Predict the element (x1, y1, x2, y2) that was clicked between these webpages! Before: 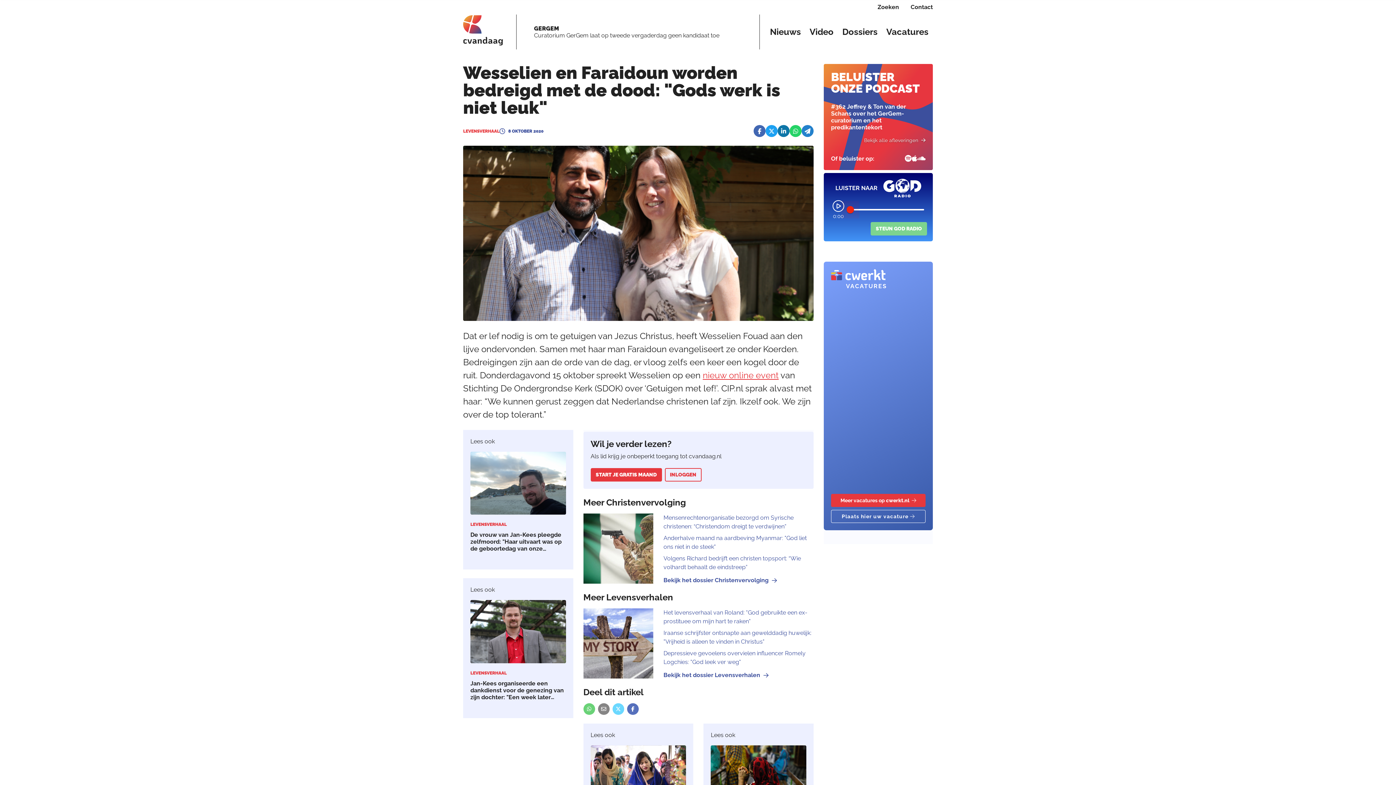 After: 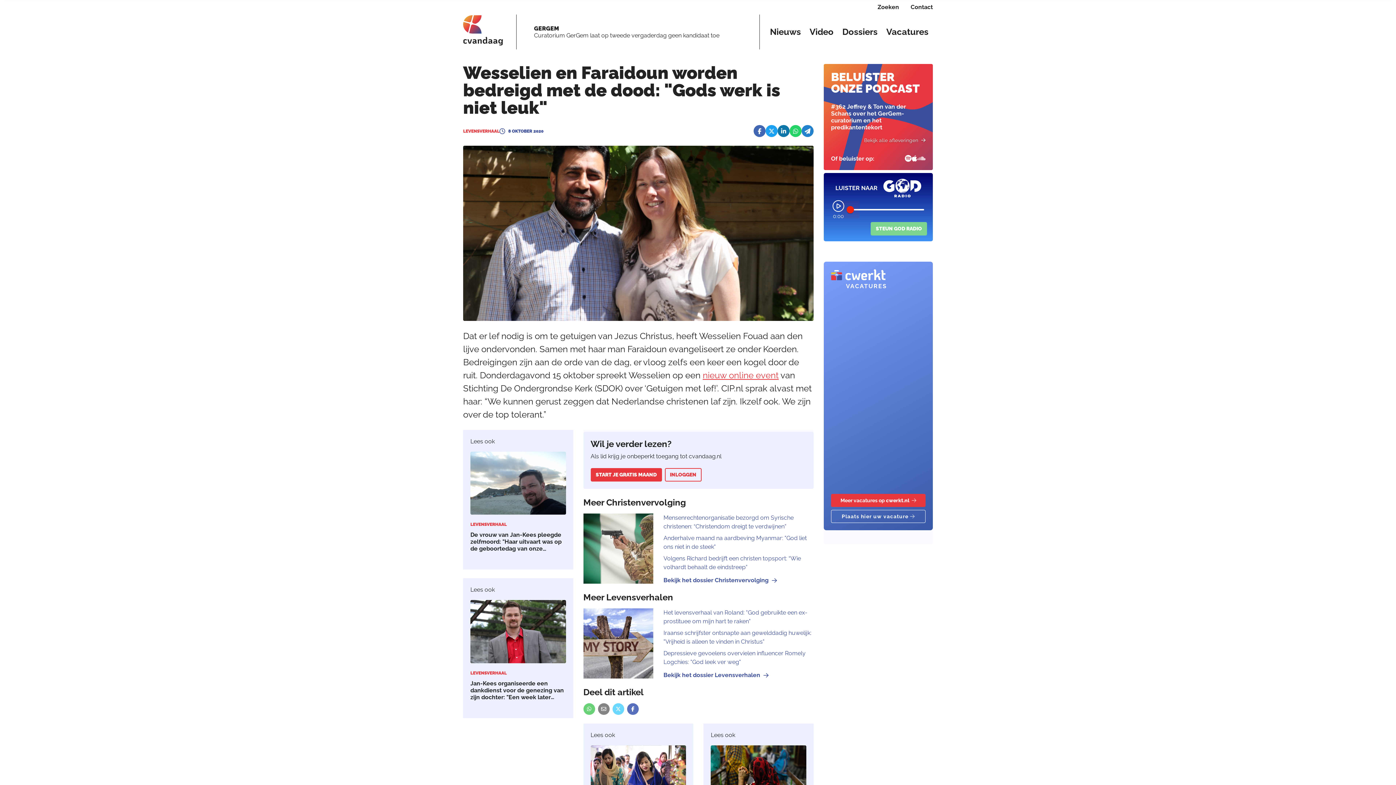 Action: bbox: (917, 154, 925, 162)